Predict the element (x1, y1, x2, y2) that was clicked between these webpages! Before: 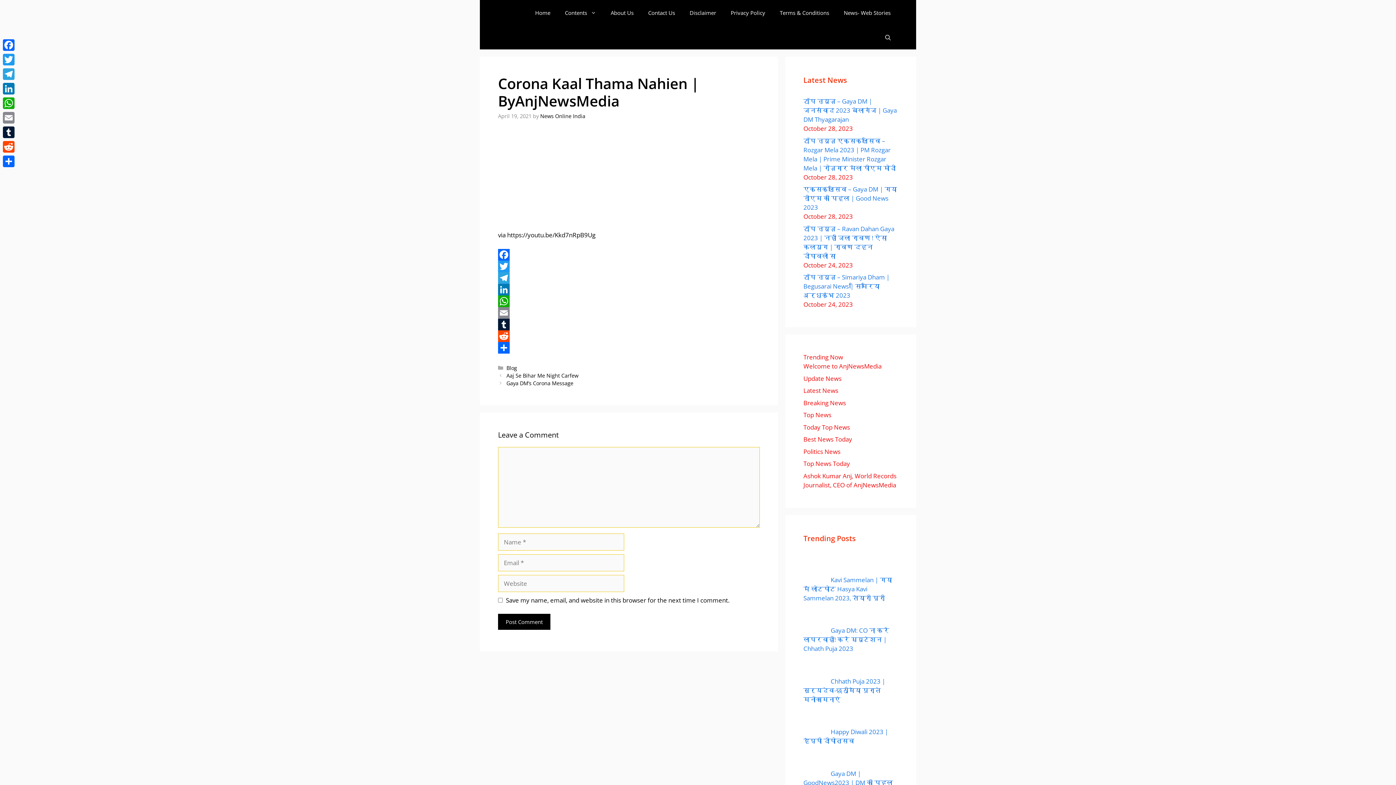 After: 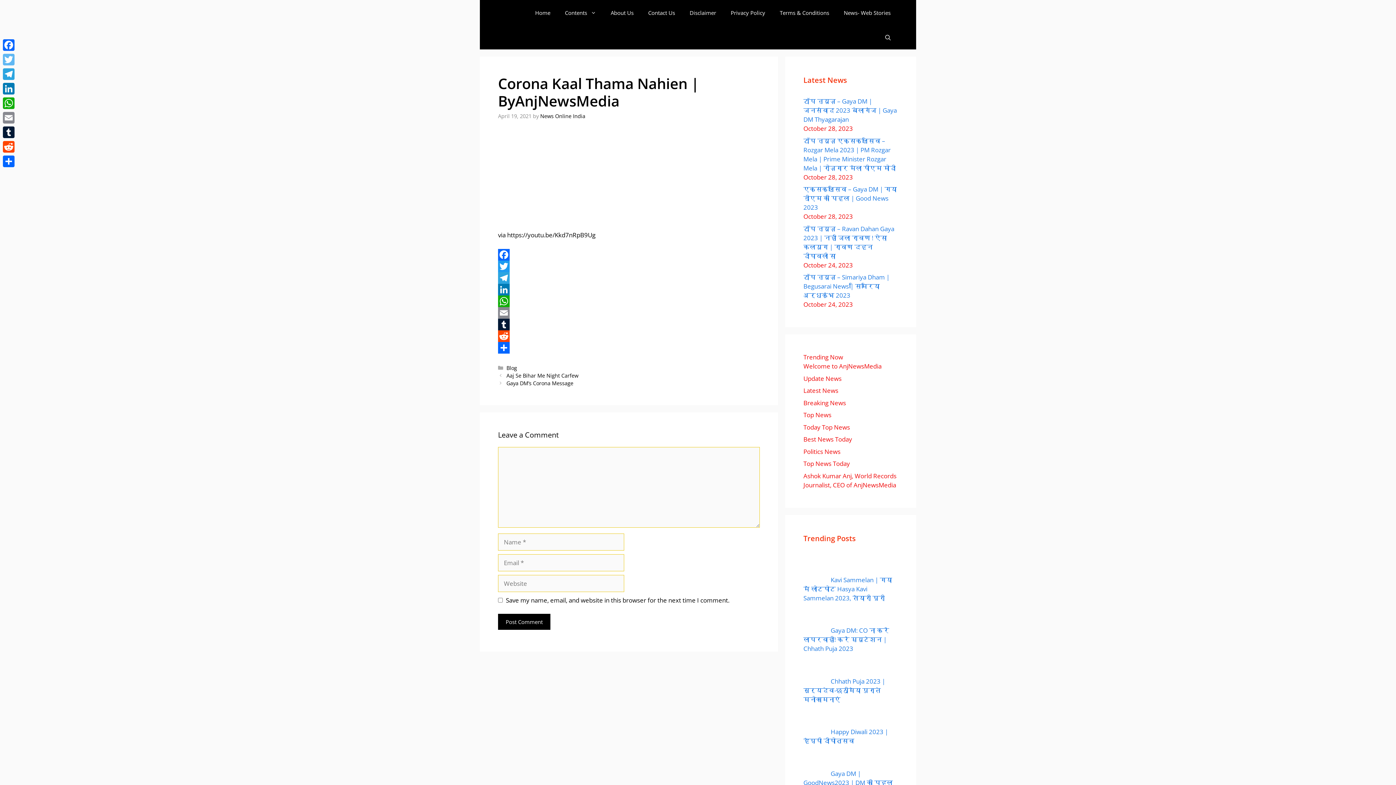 Action: bbox: (1, 52, 16, 66) label: Twitter